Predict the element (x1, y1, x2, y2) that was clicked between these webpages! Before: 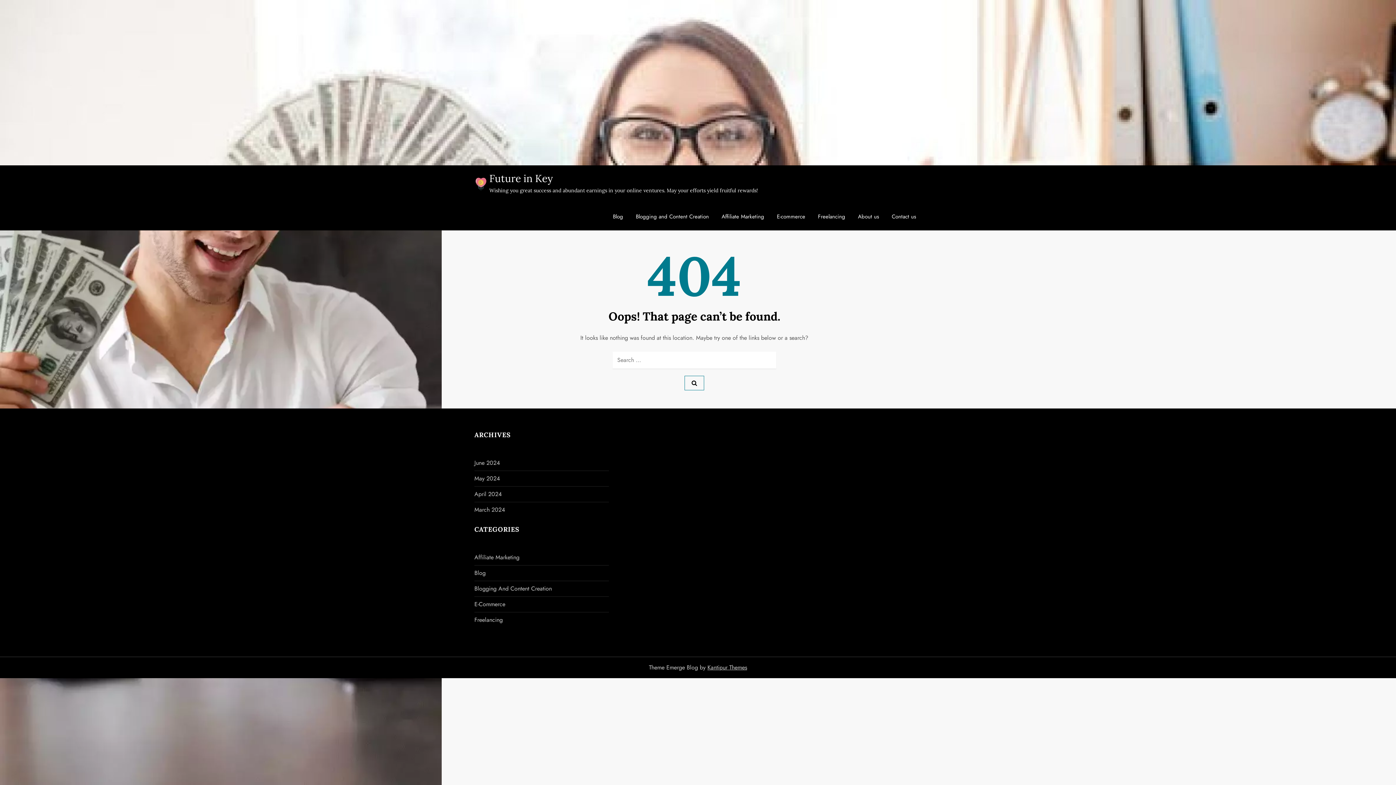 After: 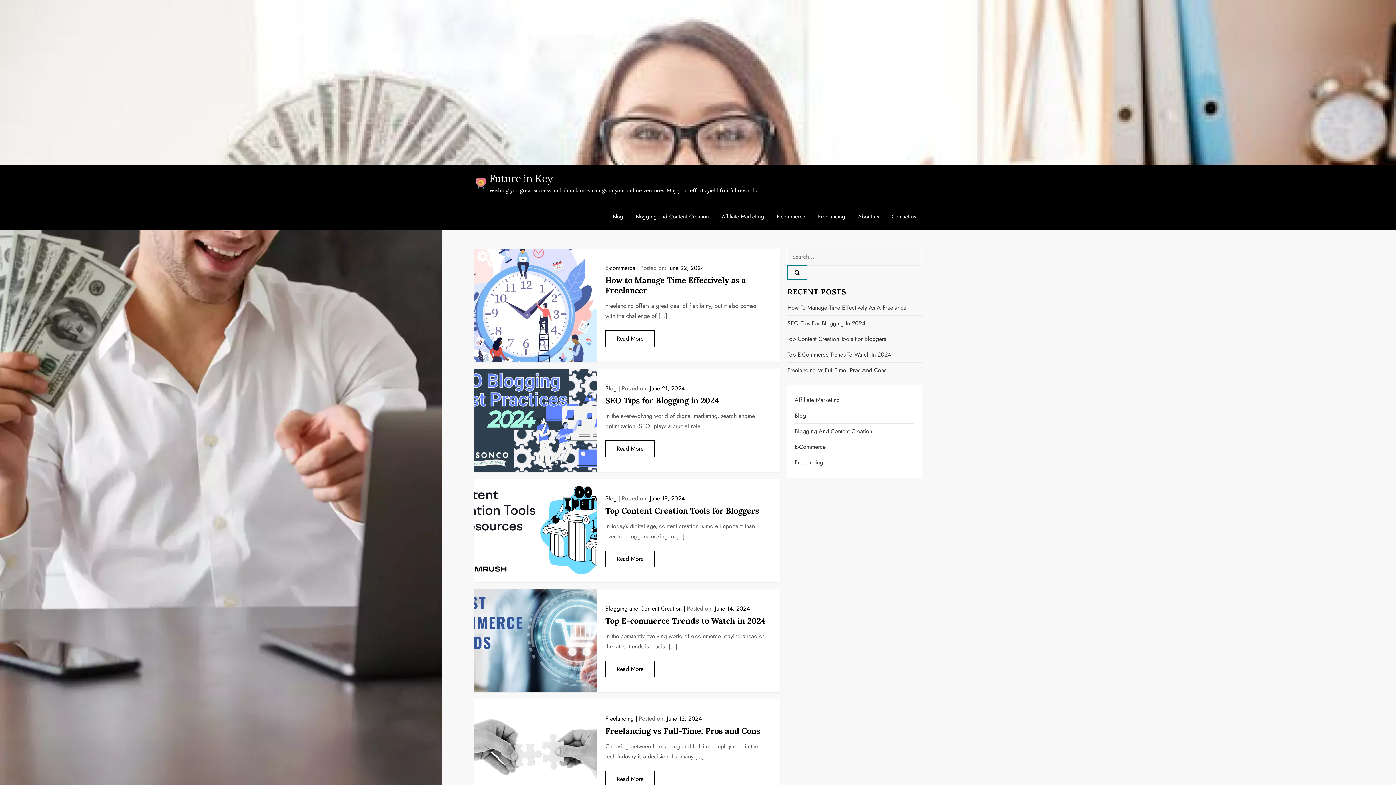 Action: bbox: (474, 473, 500, 483) label: May 2024